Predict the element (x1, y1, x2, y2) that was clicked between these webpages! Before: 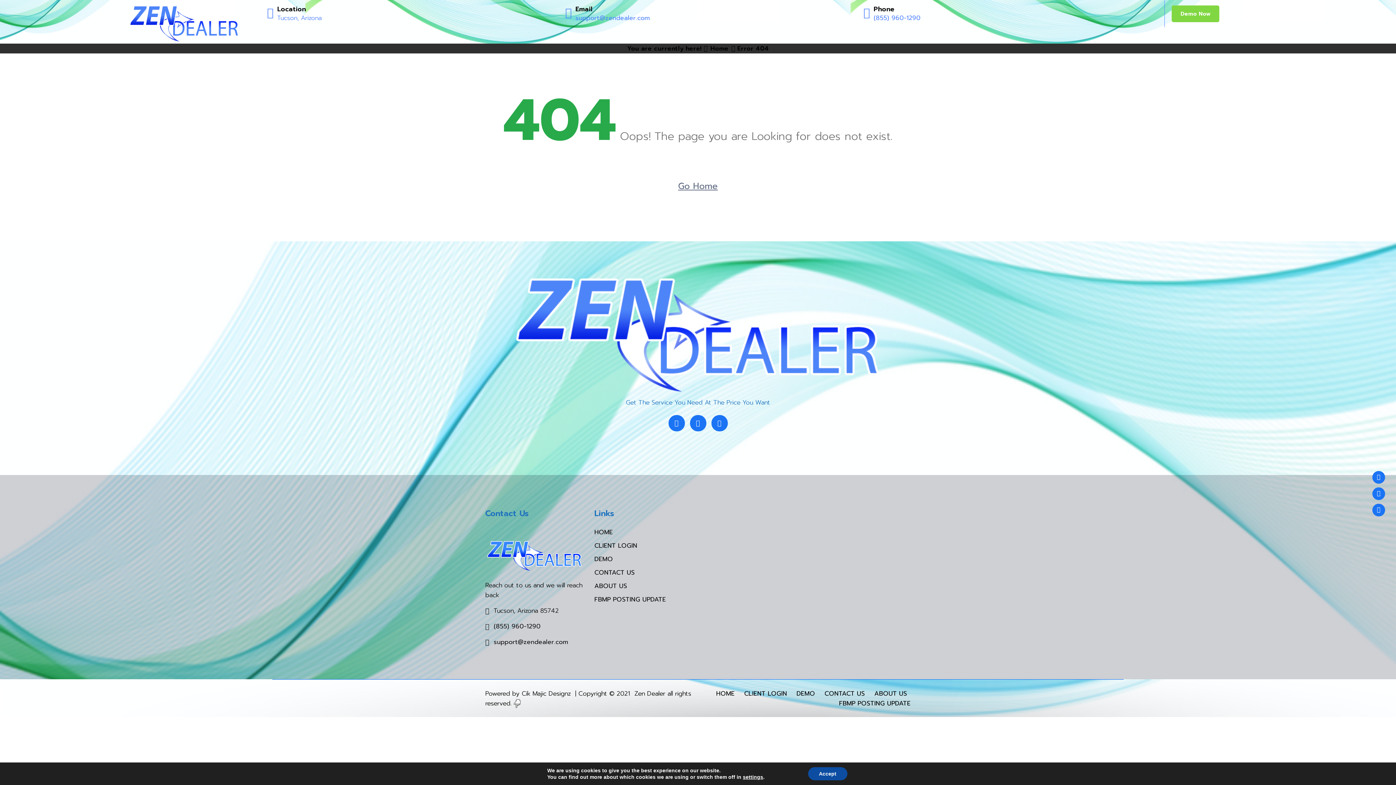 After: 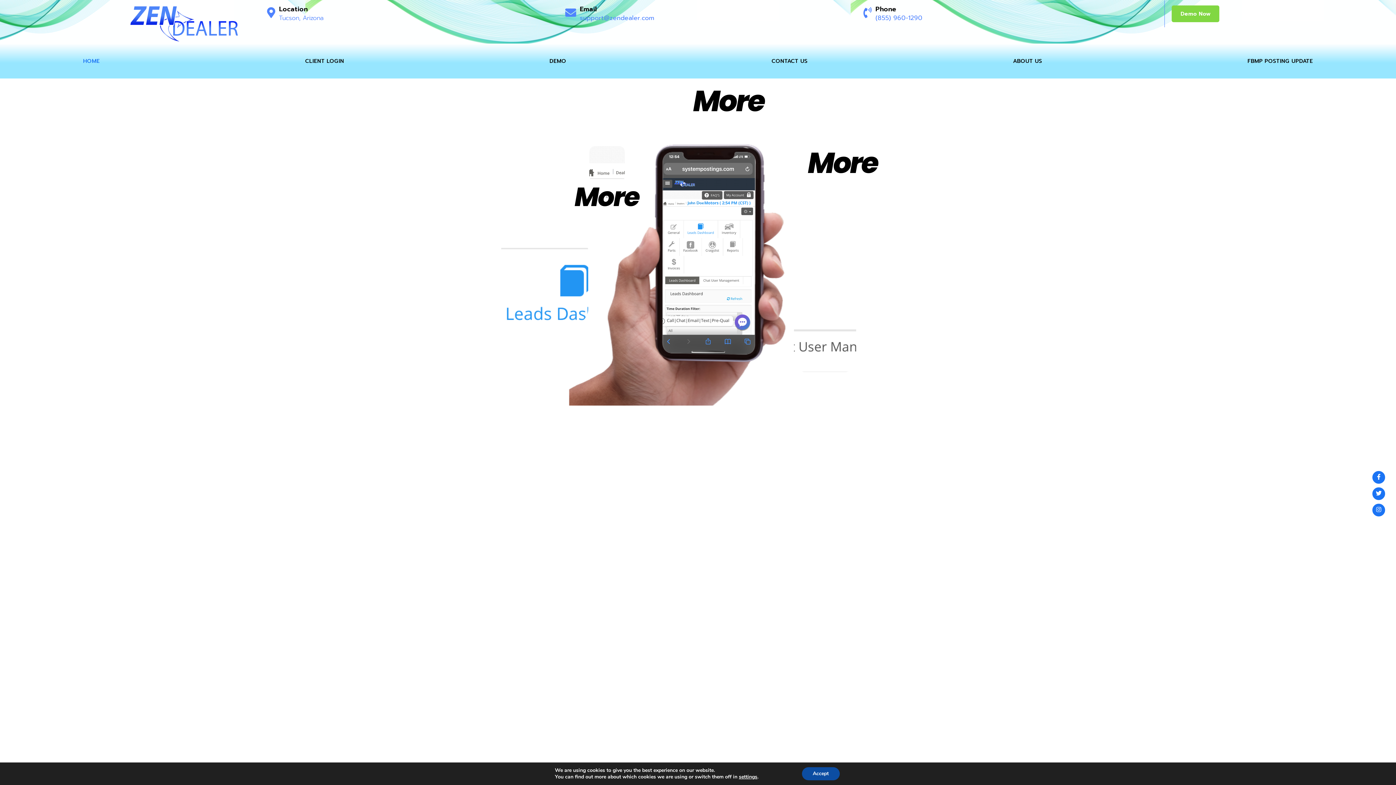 Action: bbox: (712, 689, 738, 698) label: HOME